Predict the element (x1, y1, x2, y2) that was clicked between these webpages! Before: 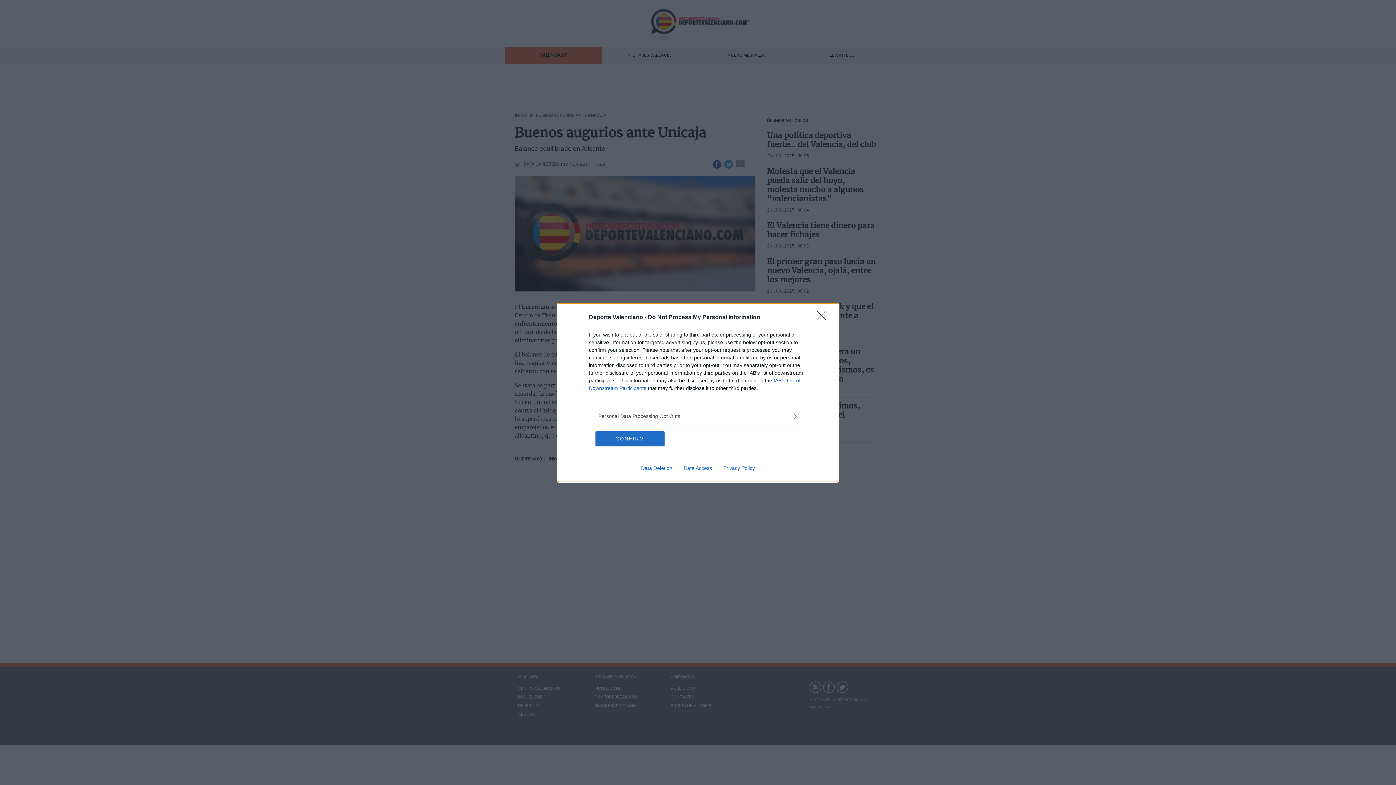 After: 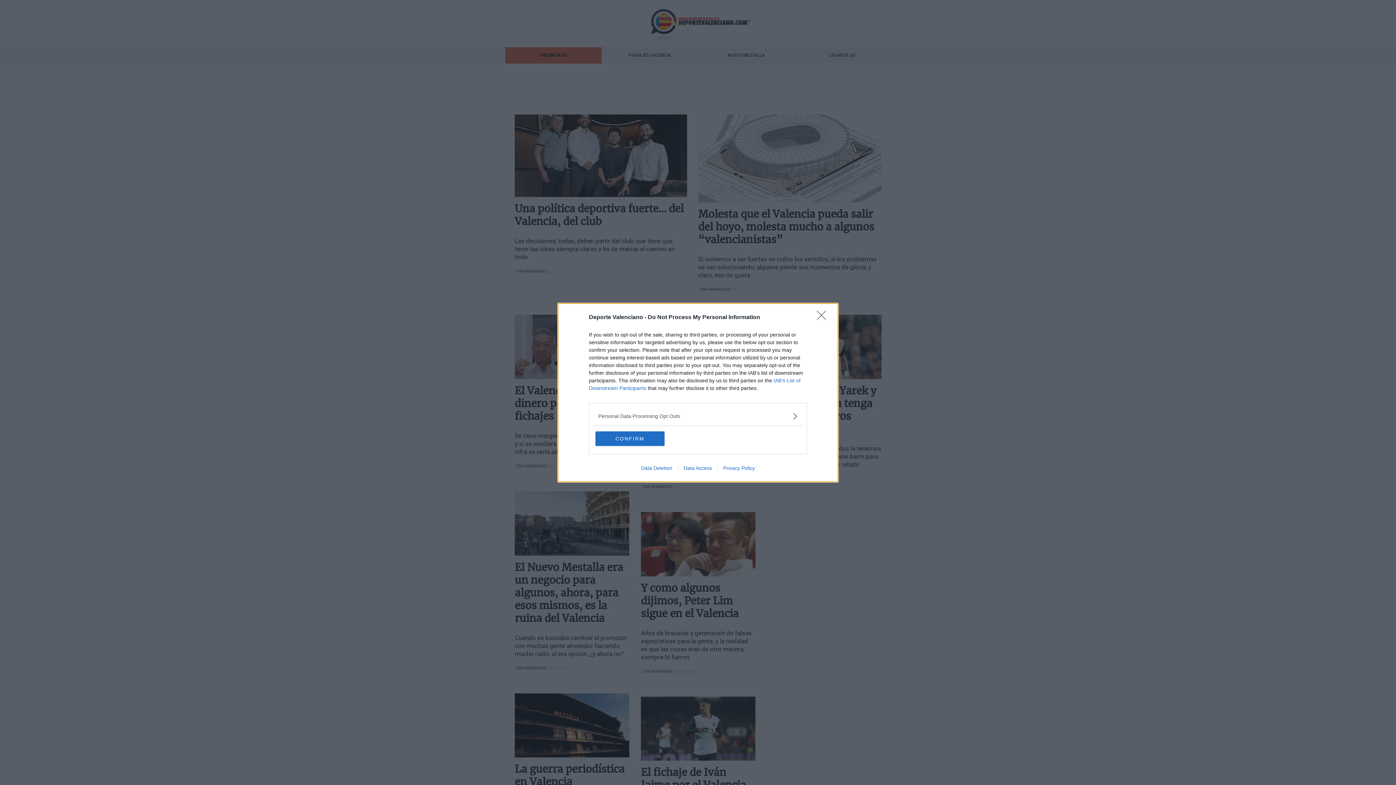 Action: label: Privacy Policy bbox: (717, 465, 760, 471)